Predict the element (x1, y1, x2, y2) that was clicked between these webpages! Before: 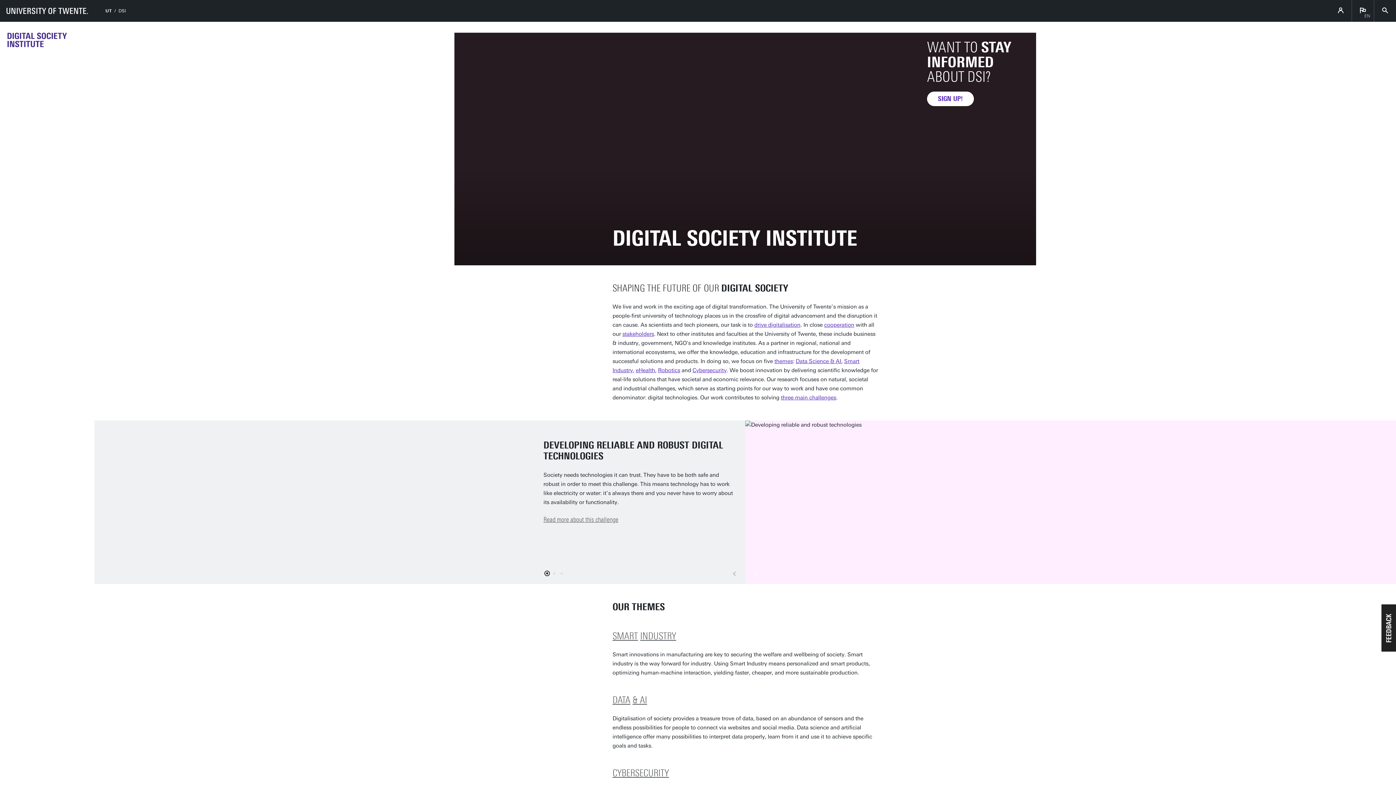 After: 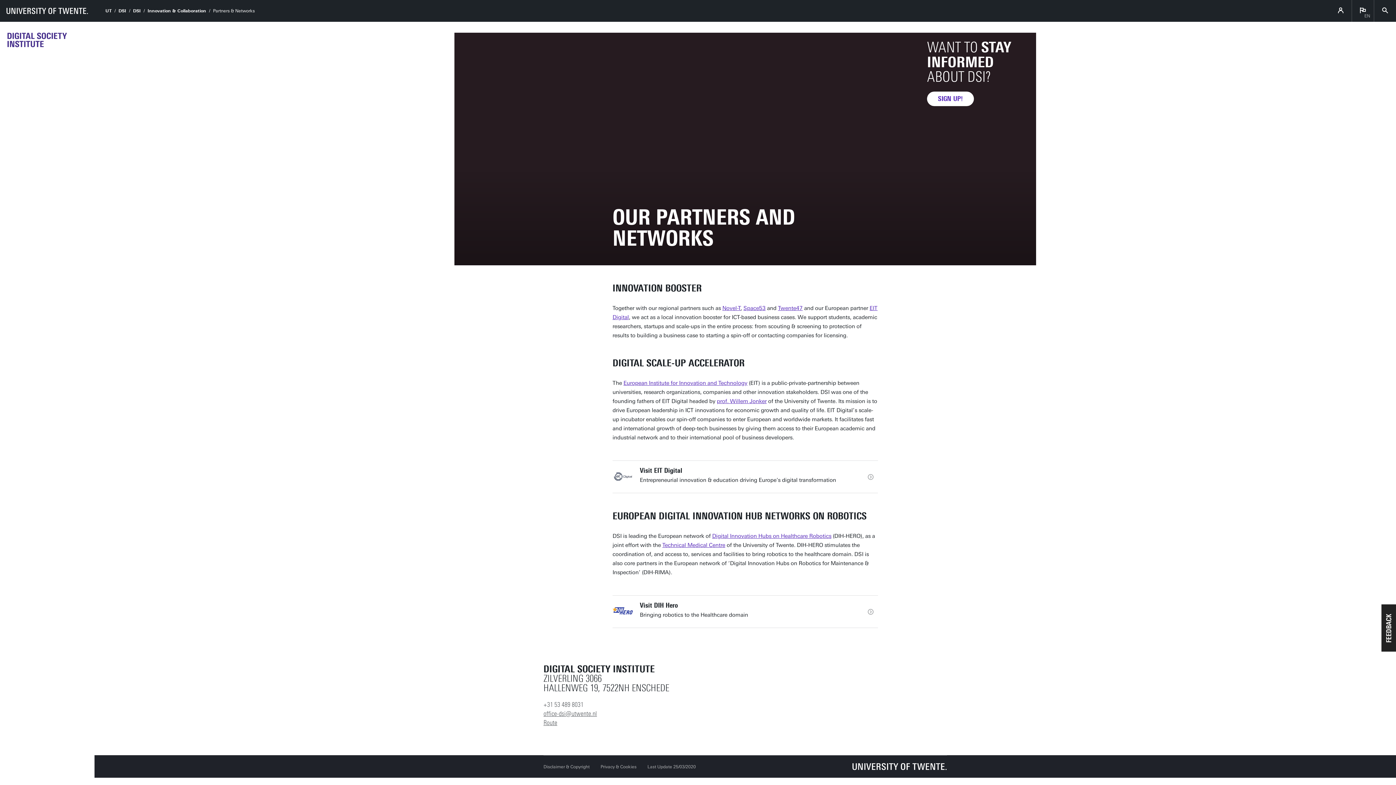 Action: label: stakeholders bbox: (622, 330, 654, 337)